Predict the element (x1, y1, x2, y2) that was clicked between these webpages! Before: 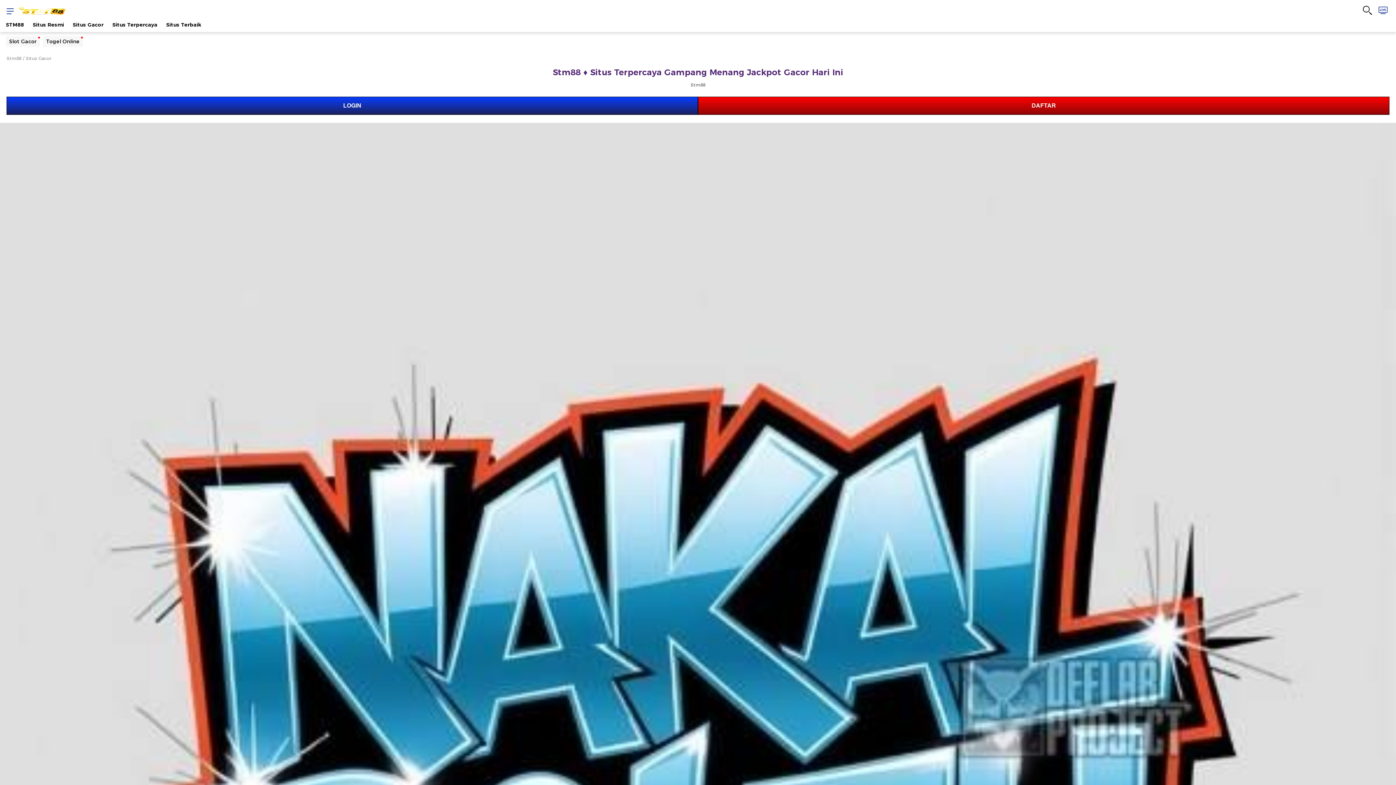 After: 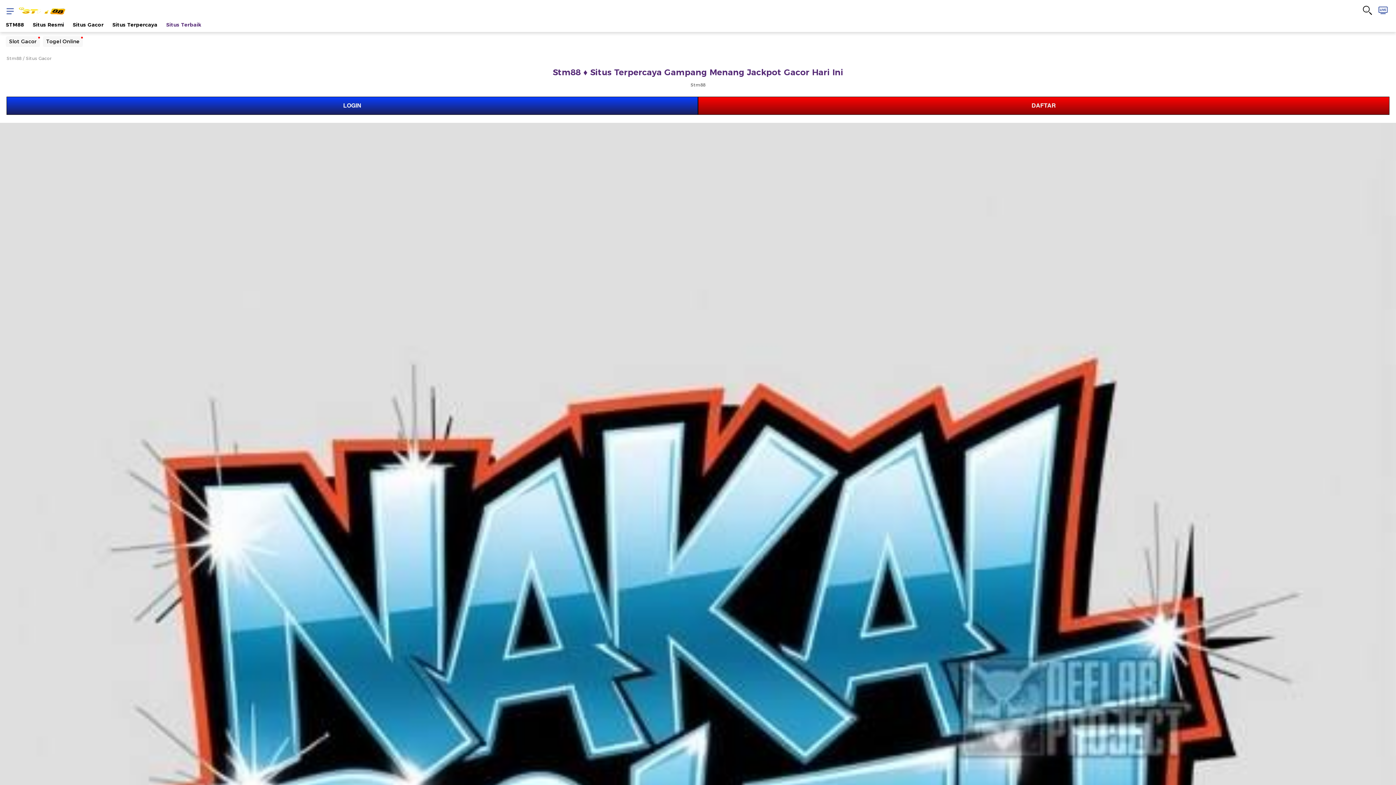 Action: bbox: (166, 20, 201, 28) label: Situs Terbaik